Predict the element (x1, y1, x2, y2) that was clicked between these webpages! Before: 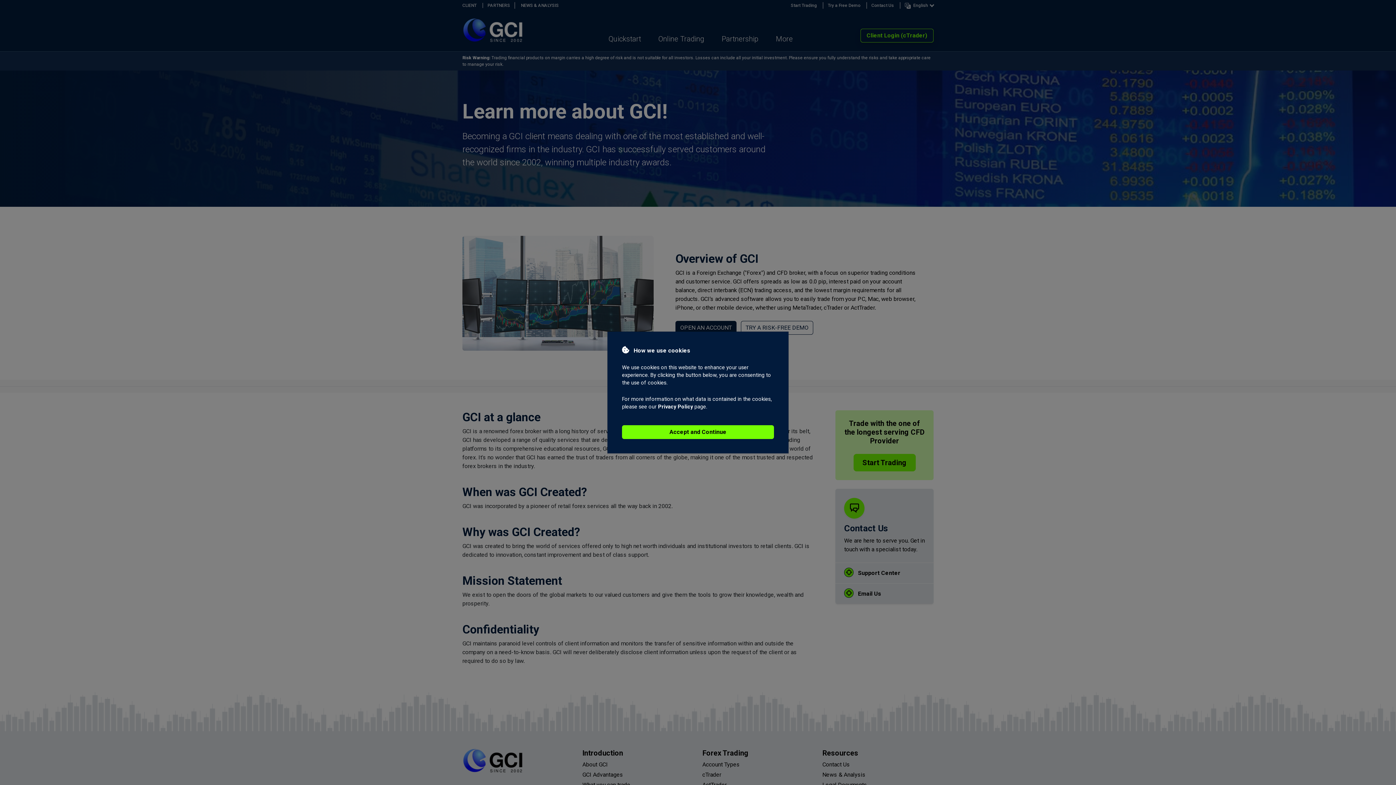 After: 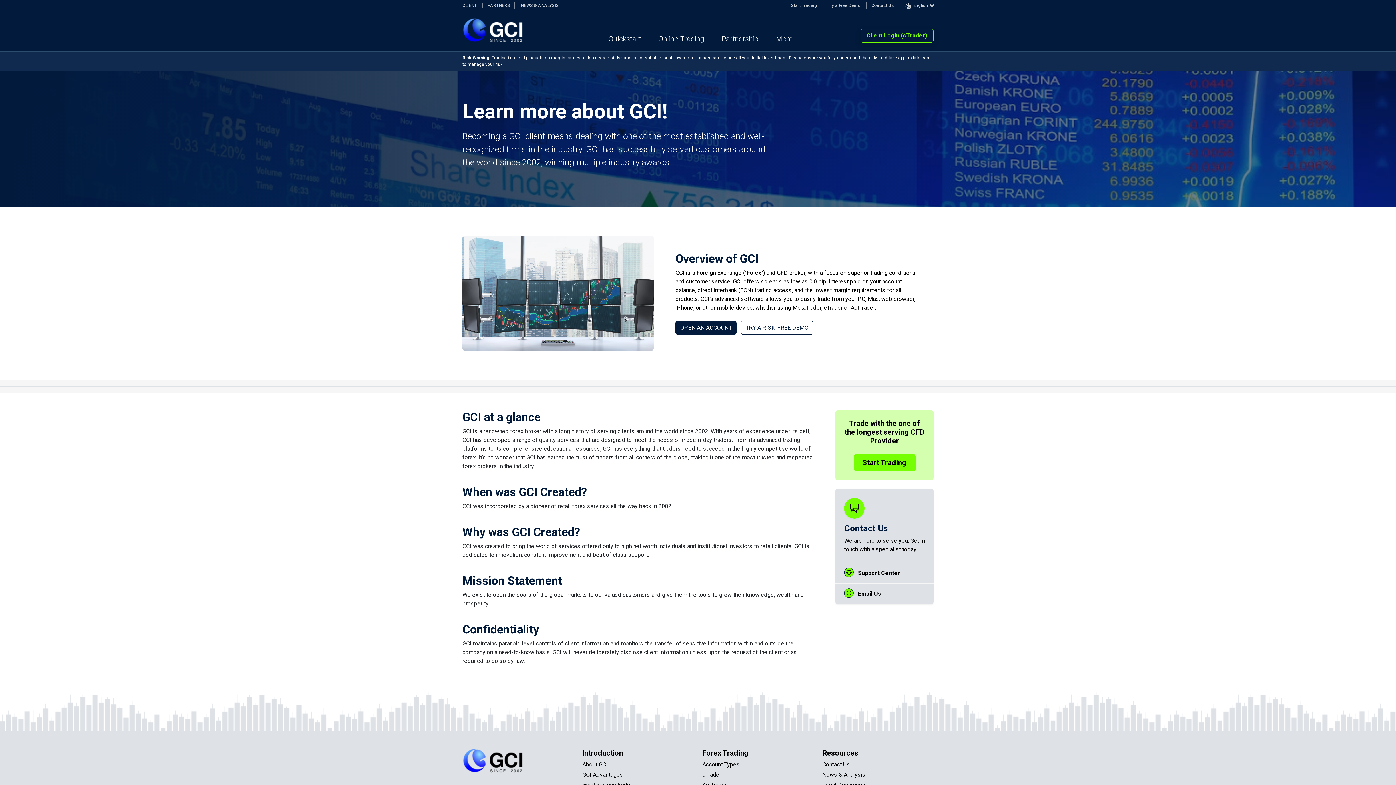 Action: bbox: (622, 425, 774, 439) label: Accept and Continue